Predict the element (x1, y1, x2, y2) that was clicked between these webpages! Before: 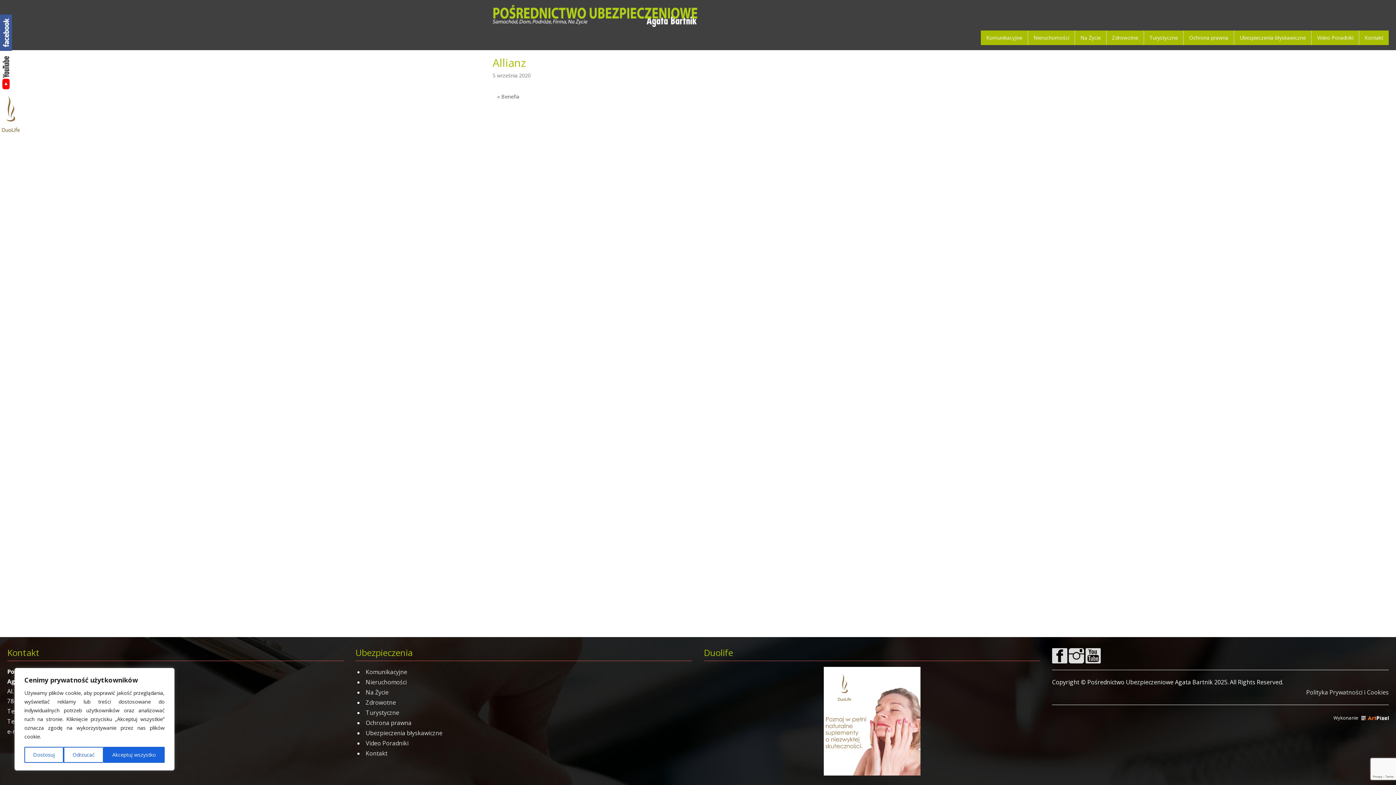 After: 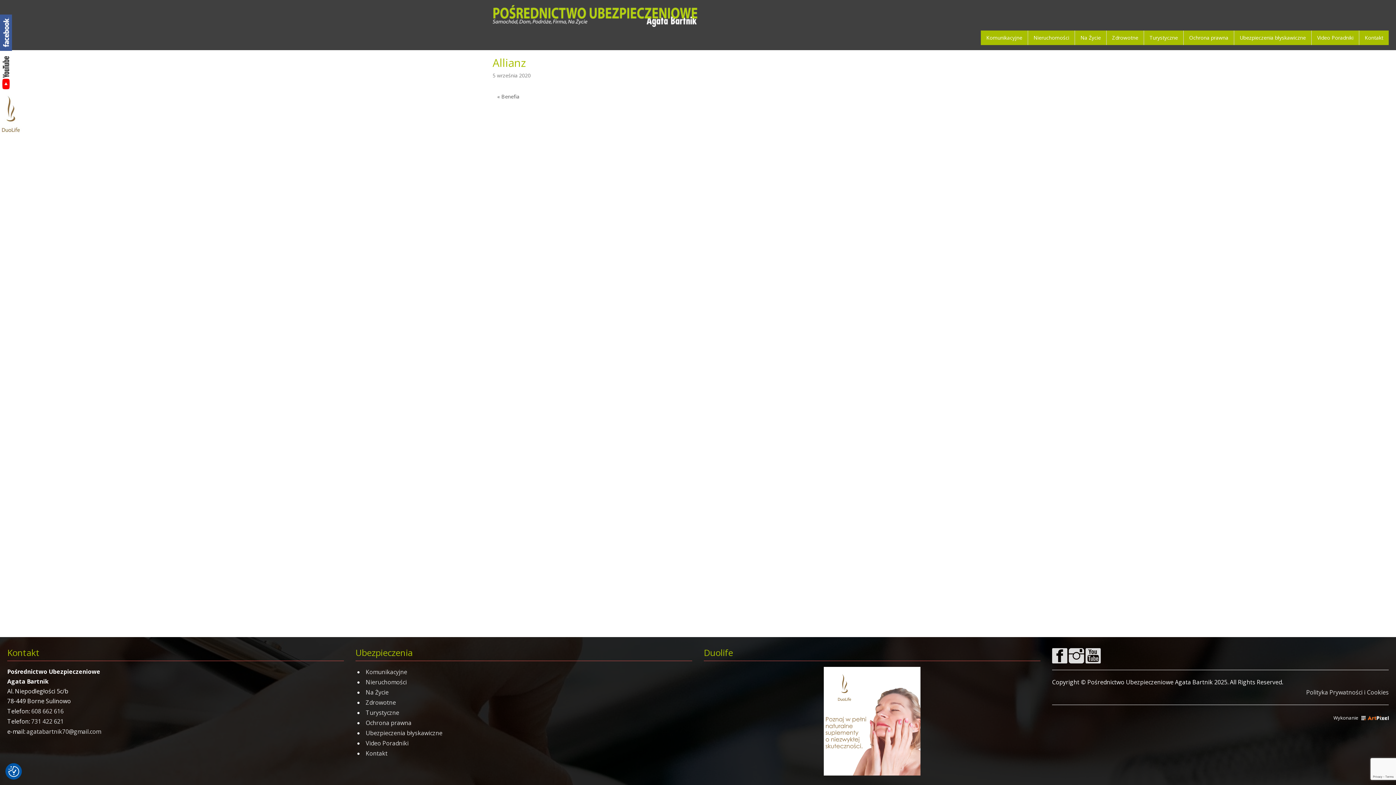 Action: bbox: (63, 747, 103, 763) label: Odrzucać